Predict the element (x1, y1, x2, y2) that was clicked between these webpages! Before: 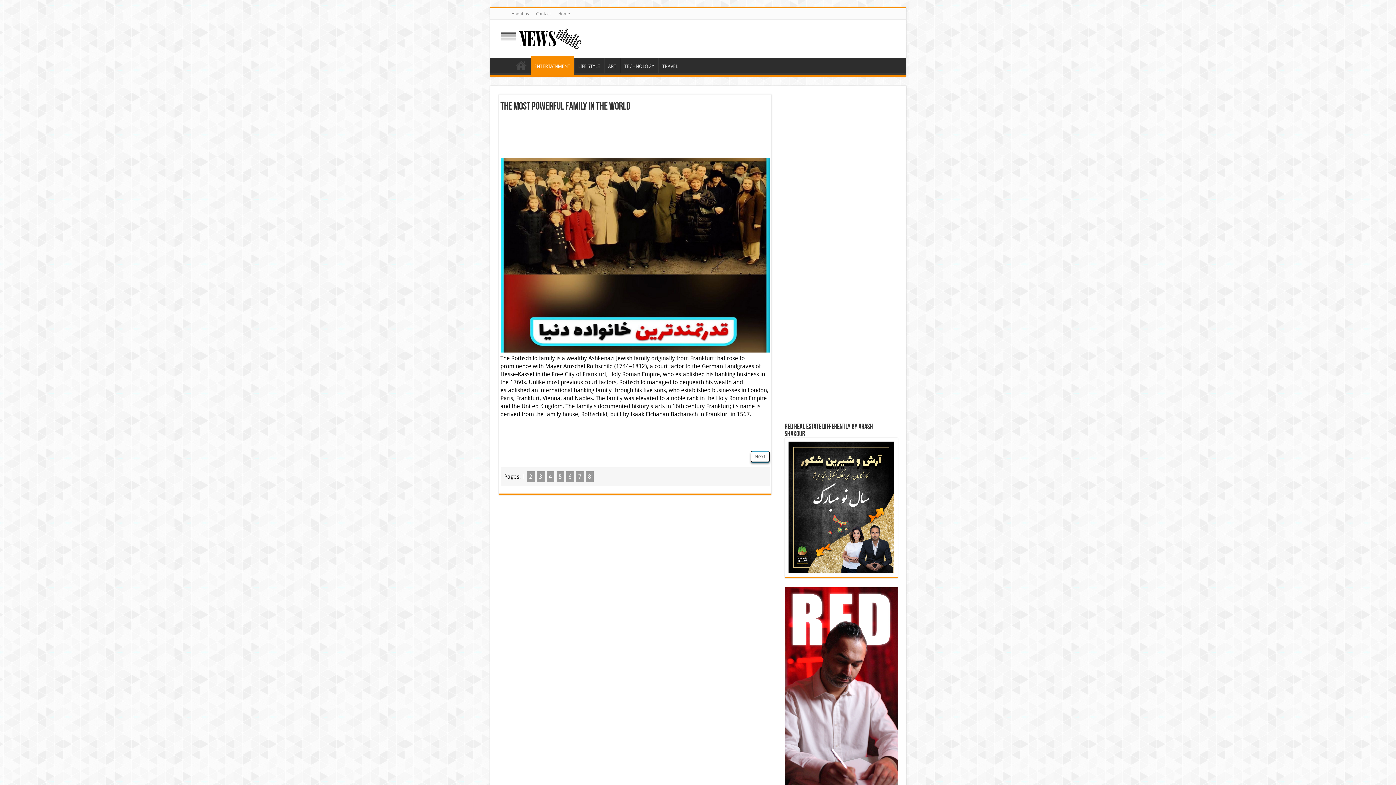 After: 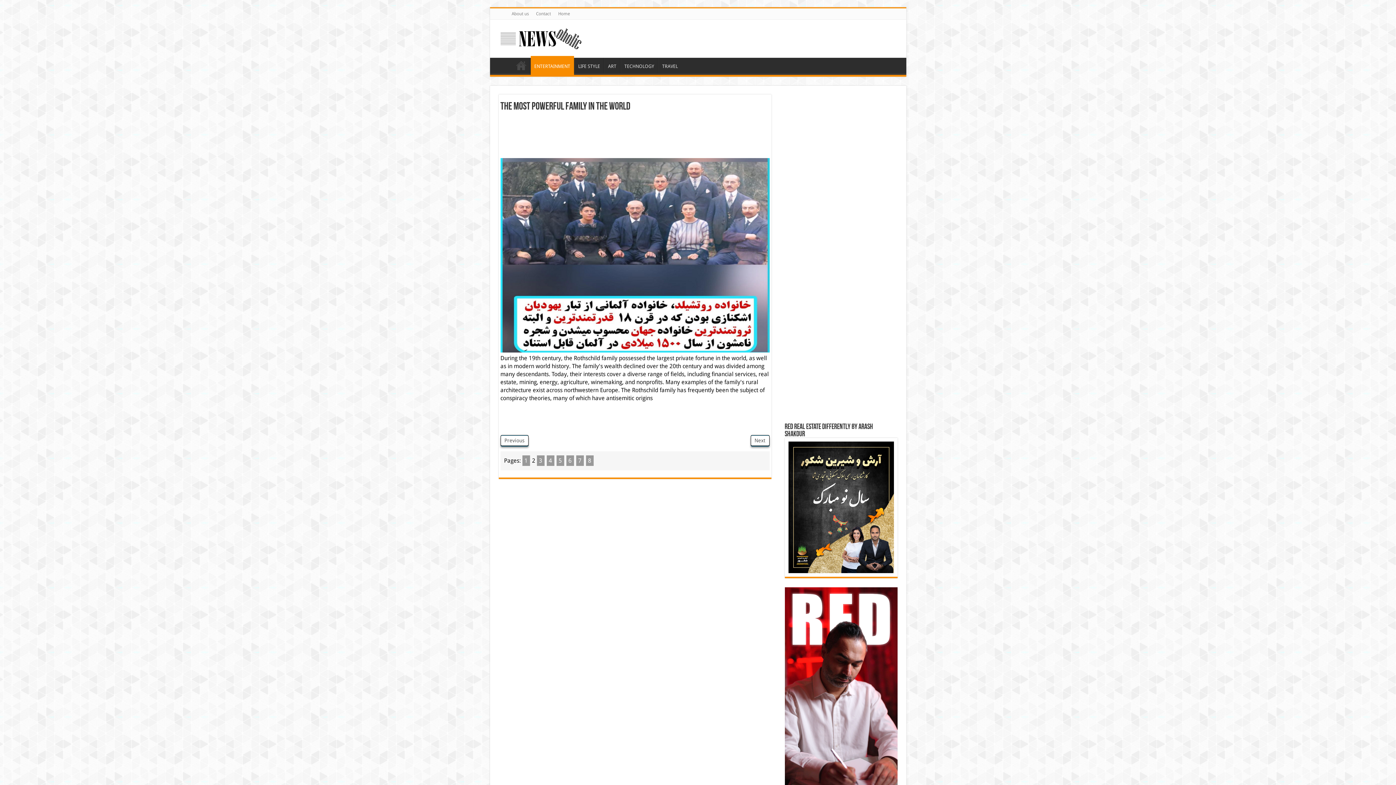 Action: bbox: (750, 451, 769, 462) label: Next